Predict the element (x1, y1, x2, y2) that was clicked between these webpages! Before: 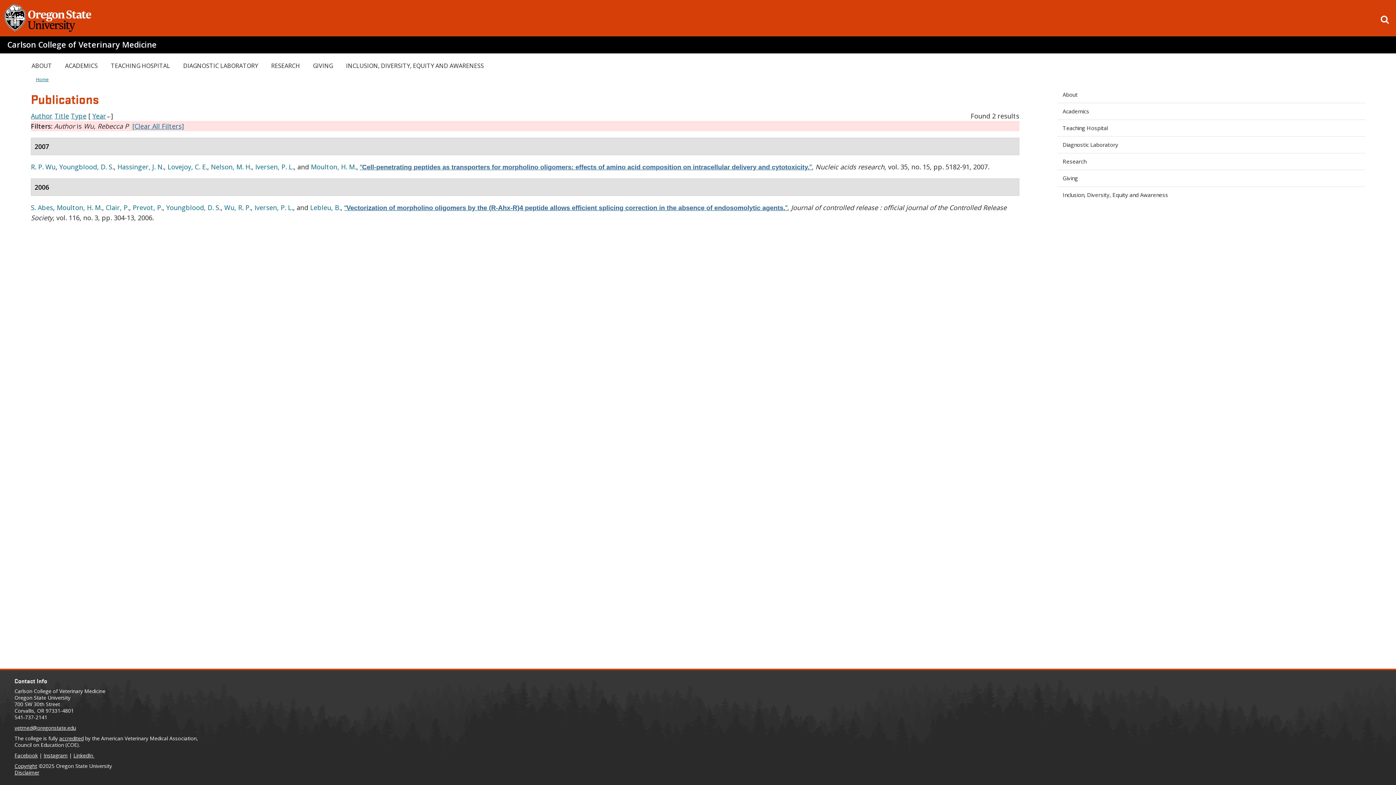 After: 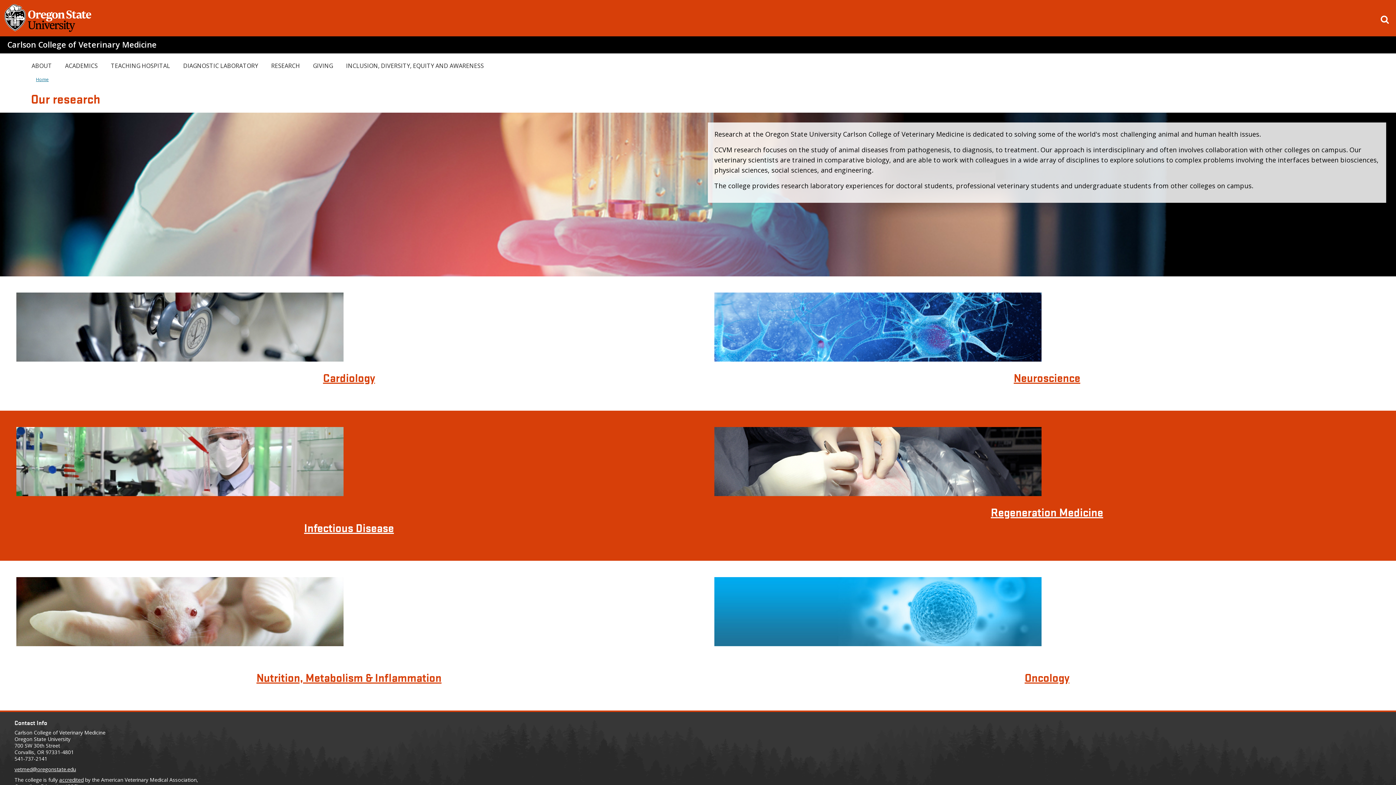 Action: bbox: (1057, 153, 1365, 170) label: Research